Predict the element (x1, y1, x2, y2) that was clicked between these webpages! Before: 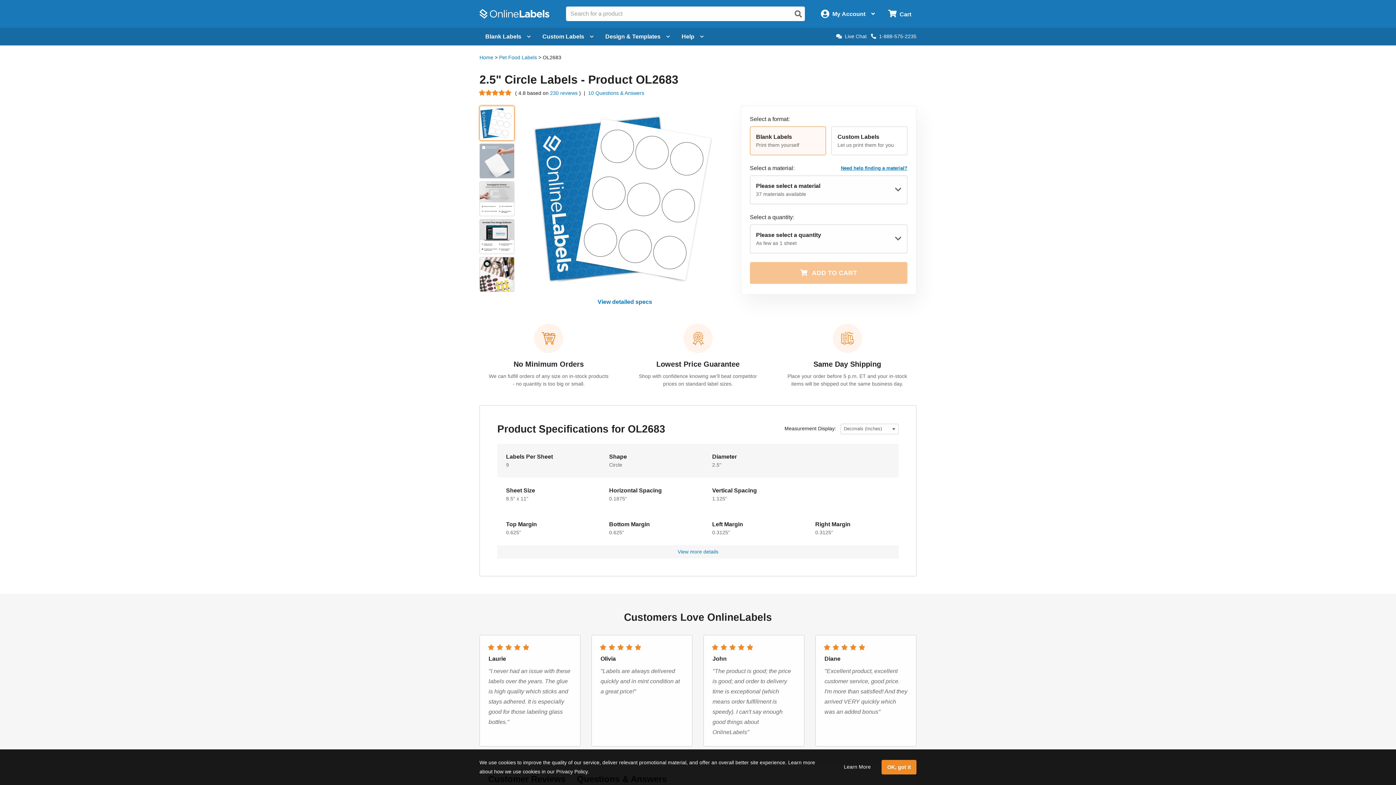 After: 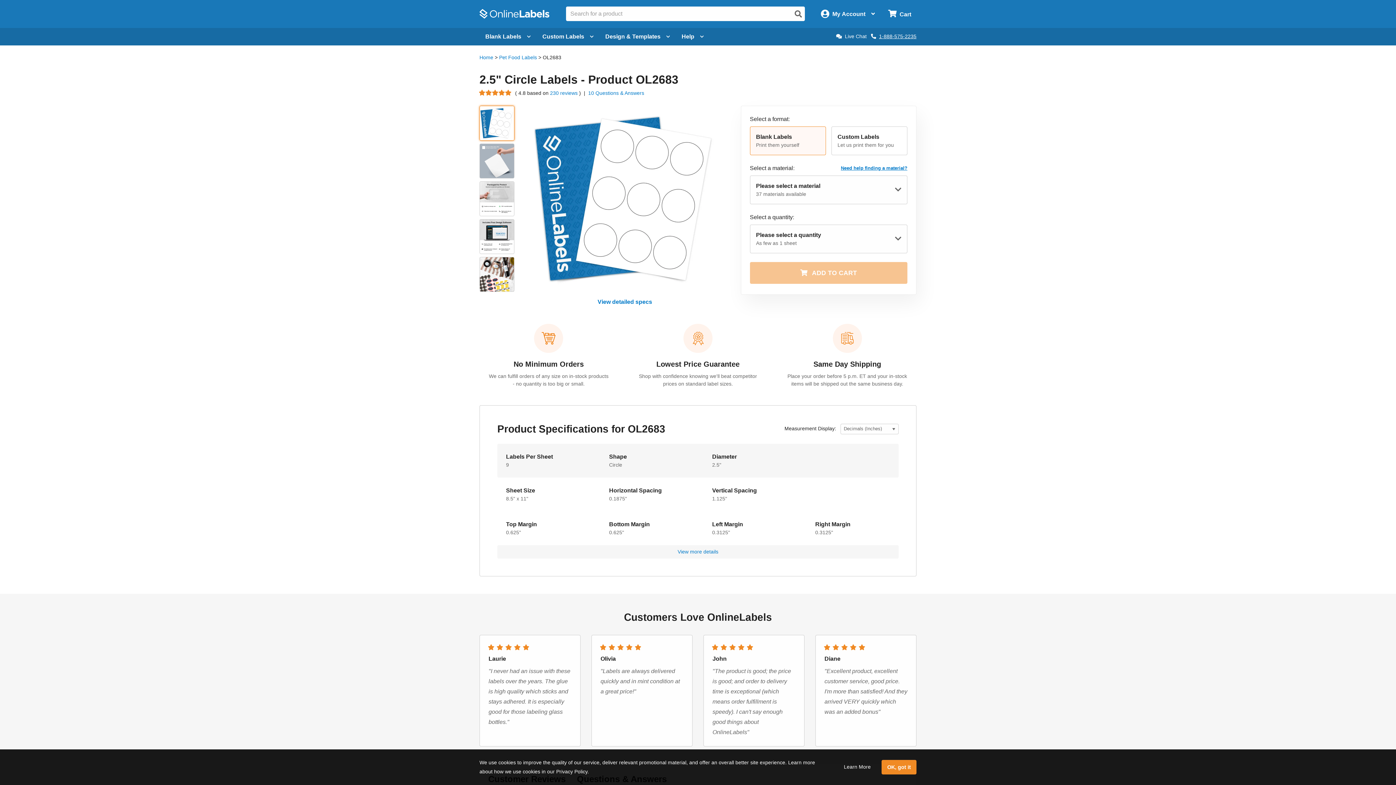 Action: bbox: (871, 33, 916, 39) label: 1-888-575-2235